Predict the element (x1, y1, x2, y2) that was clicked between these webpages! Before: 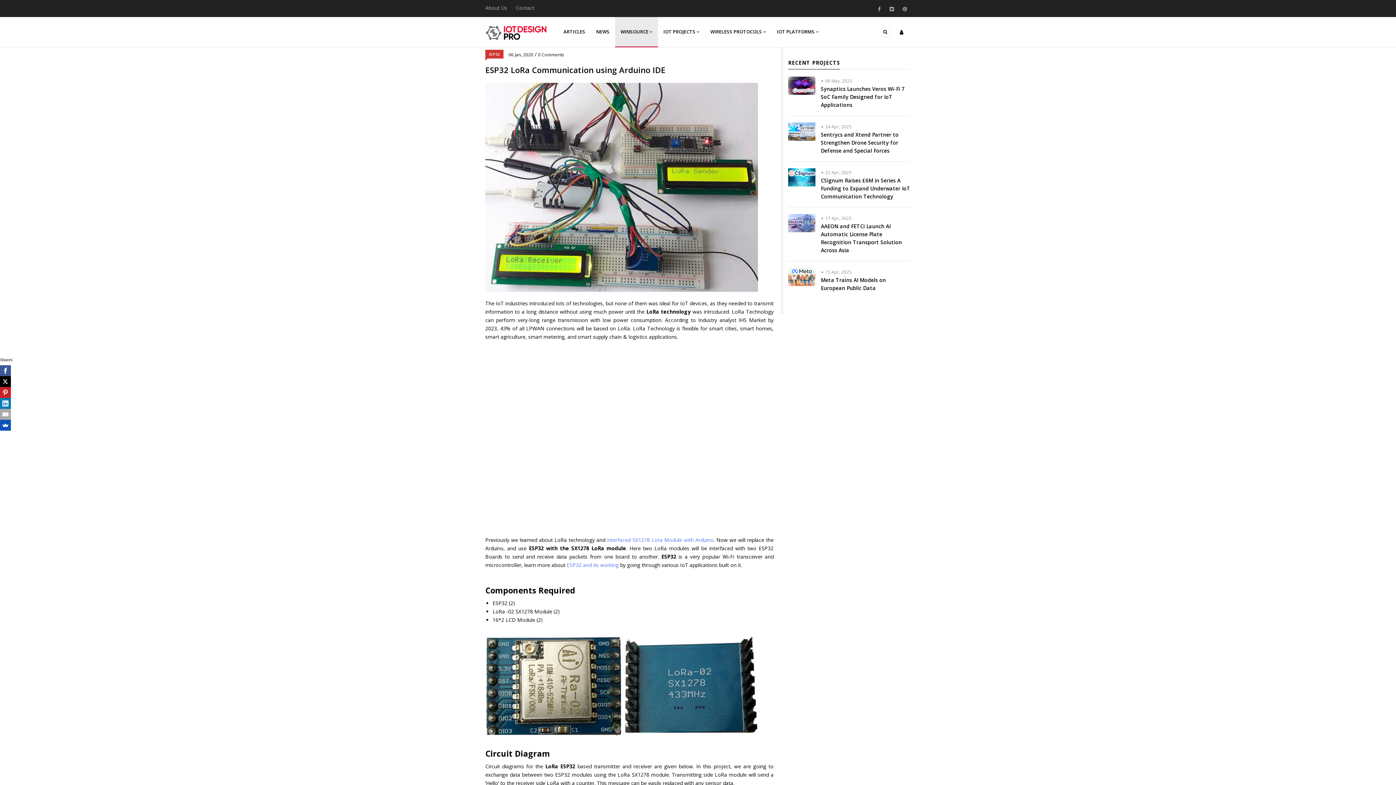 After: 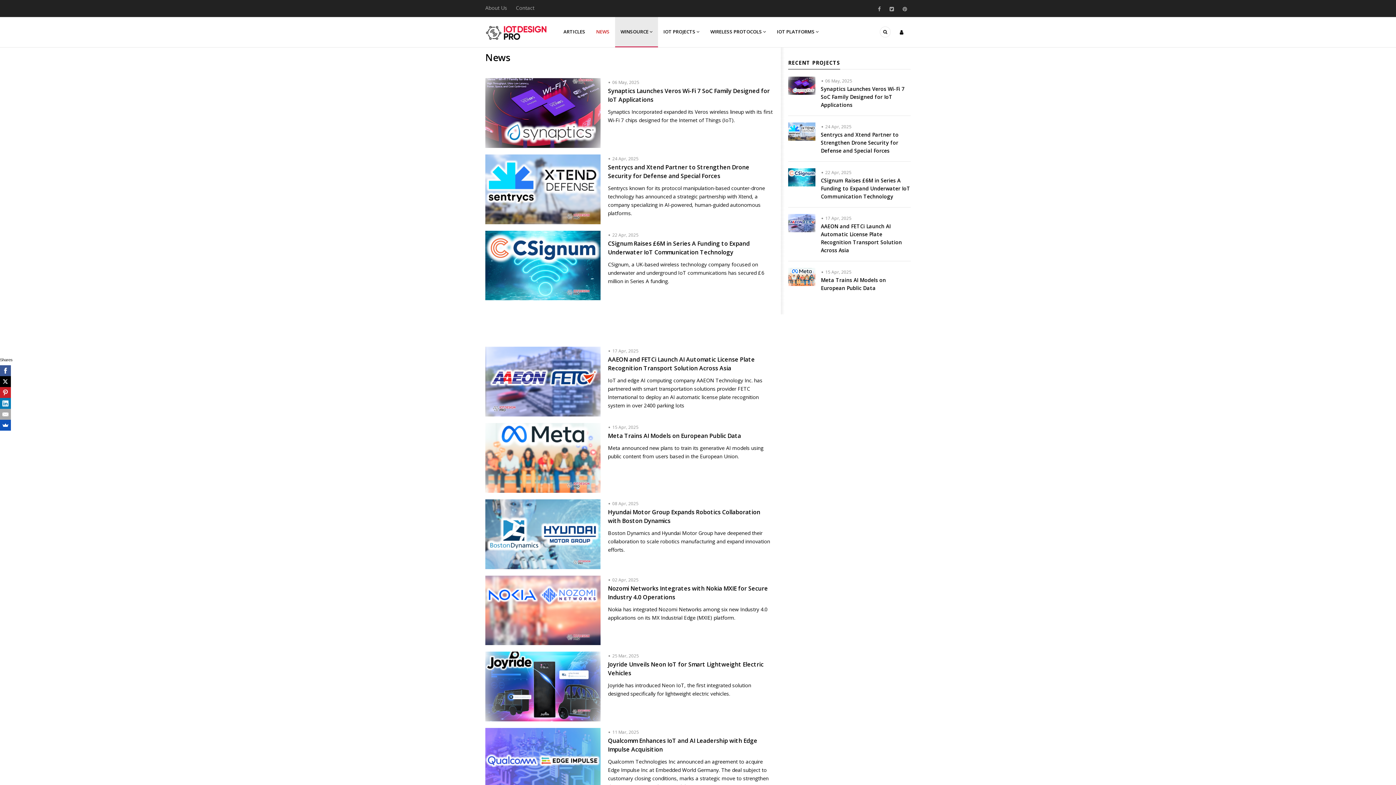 Action: bbox: (590, 17, 615, 46) label: NEWS